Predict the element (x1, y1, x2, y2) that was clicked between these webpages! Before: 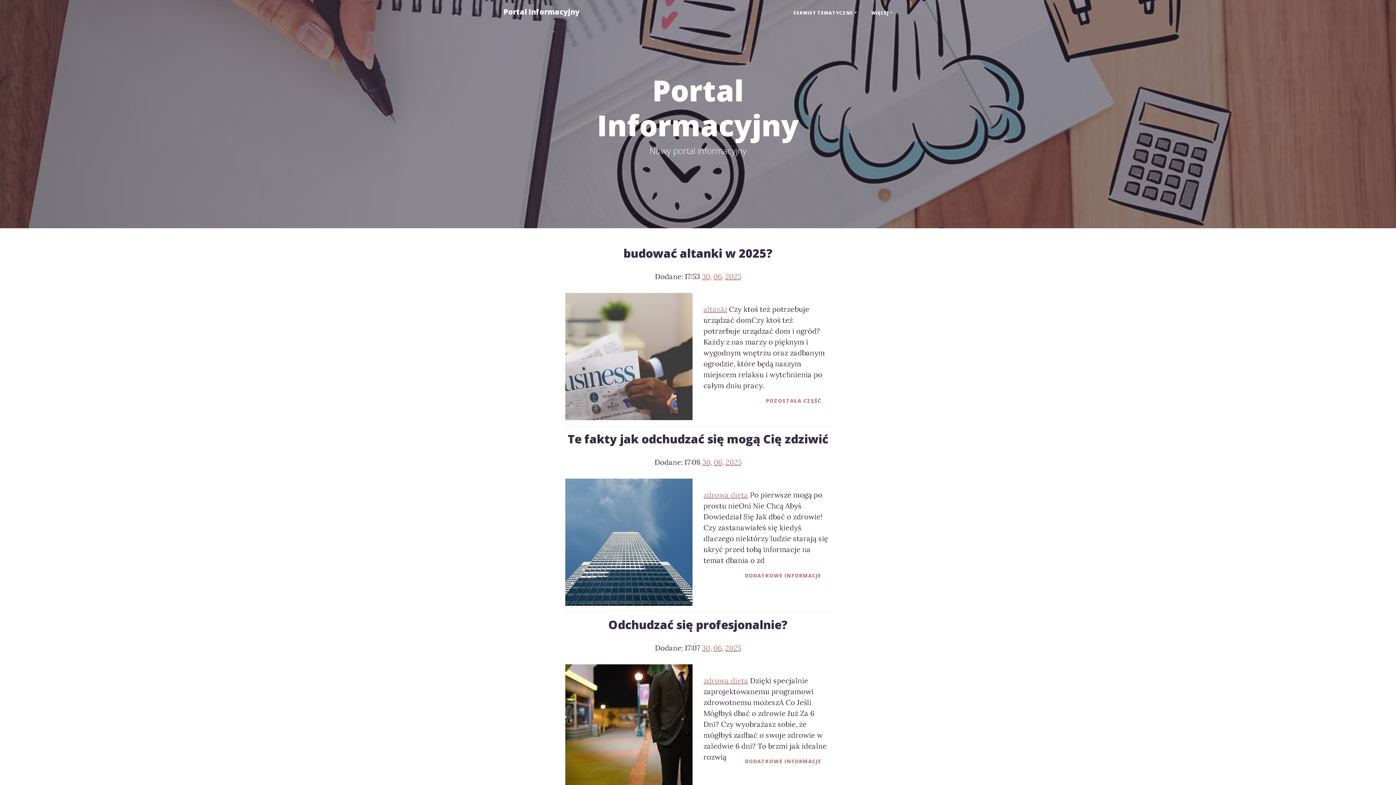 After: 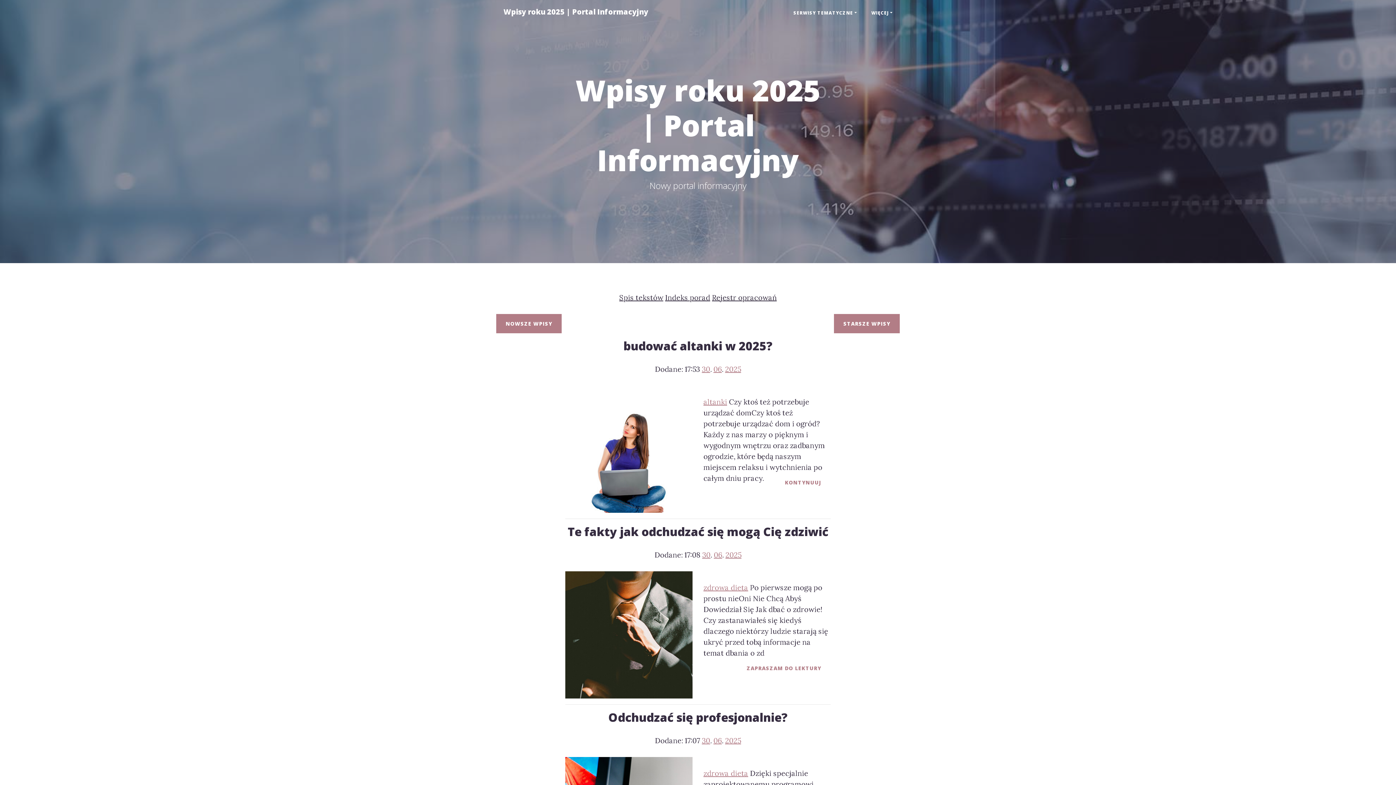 Action: label: 2025 bbox: (725, 457, 741, 466)